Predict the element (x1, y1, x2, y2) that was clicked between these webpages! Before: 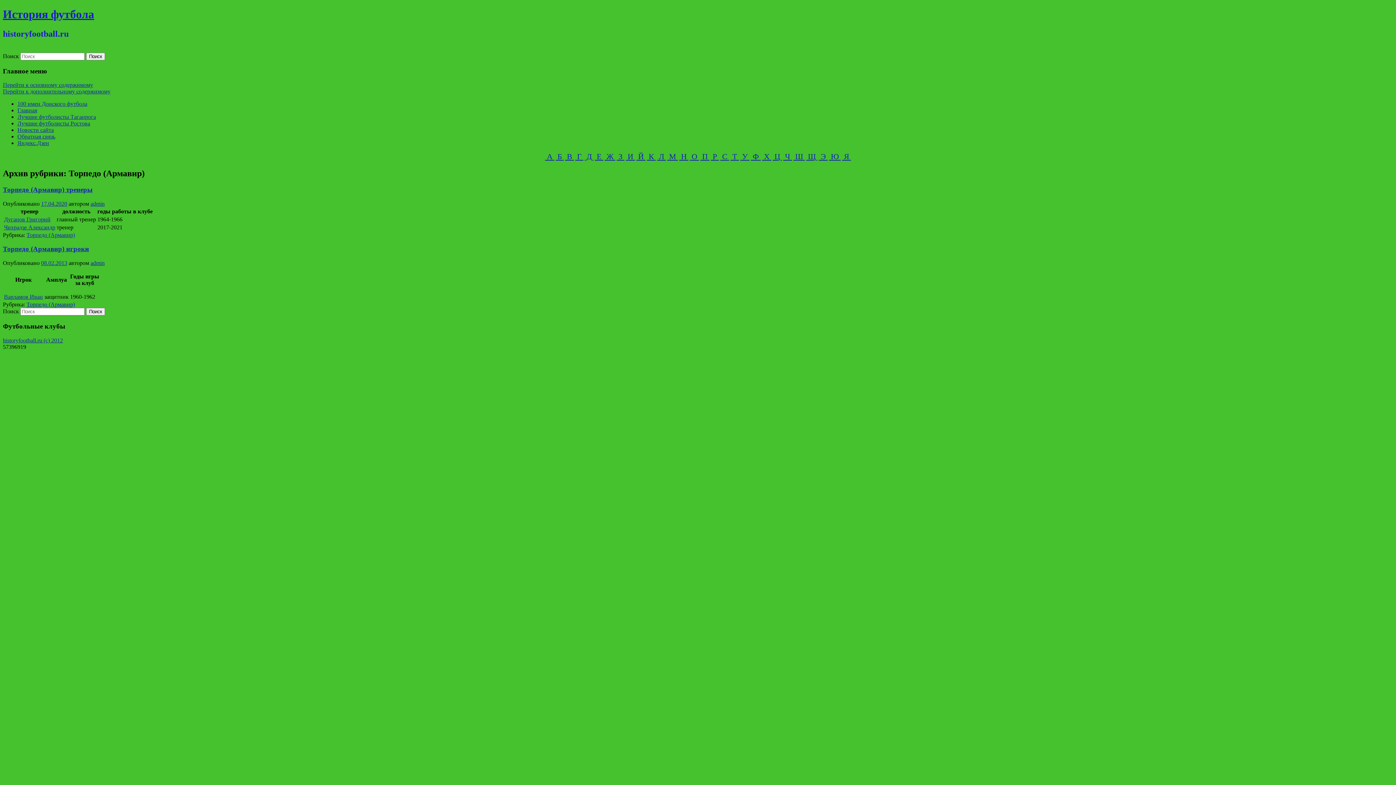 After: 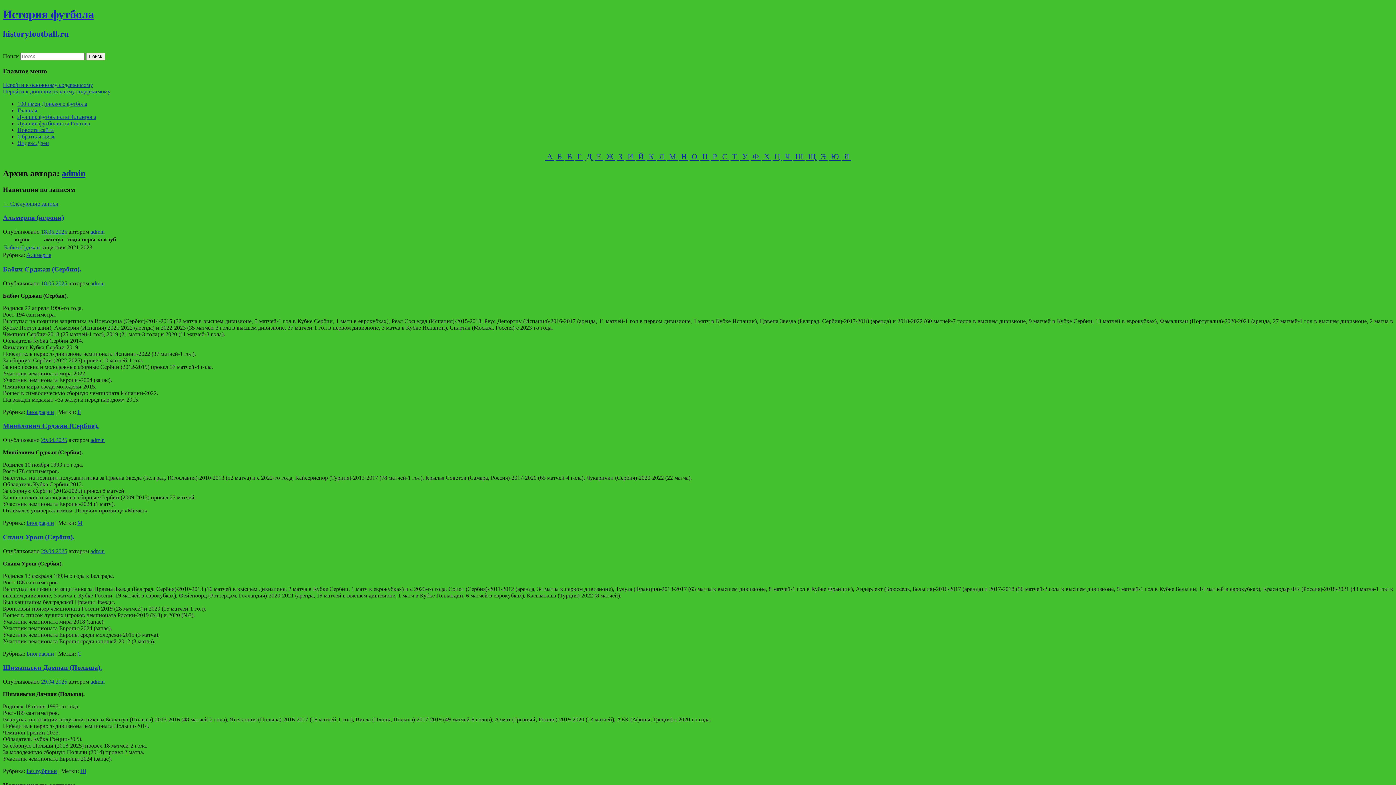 Action: label: admin bbox: (90, 200, 104, 206)